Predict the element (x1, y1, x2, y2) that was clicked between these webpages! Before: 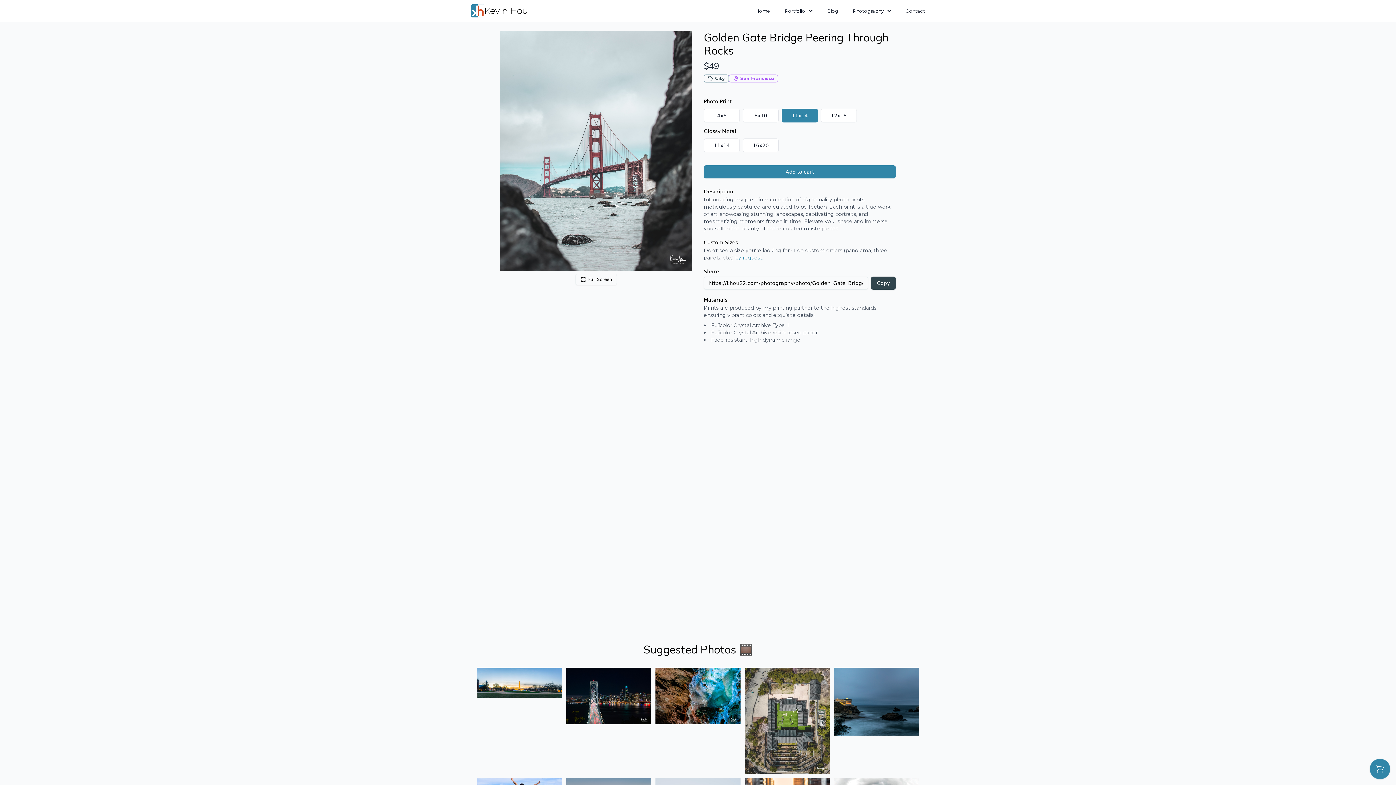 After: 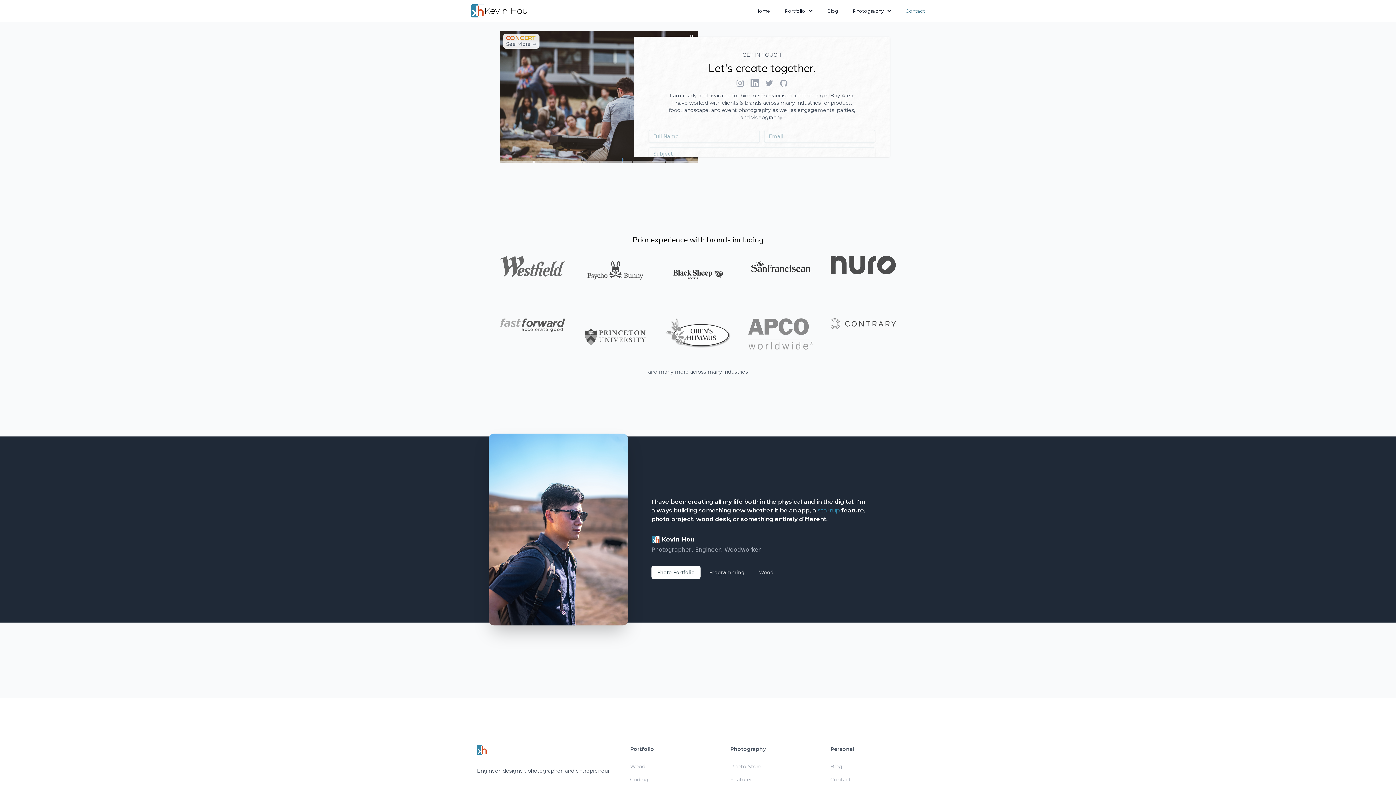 Action: bbox: (905, 6, 925, 15) label: Contact